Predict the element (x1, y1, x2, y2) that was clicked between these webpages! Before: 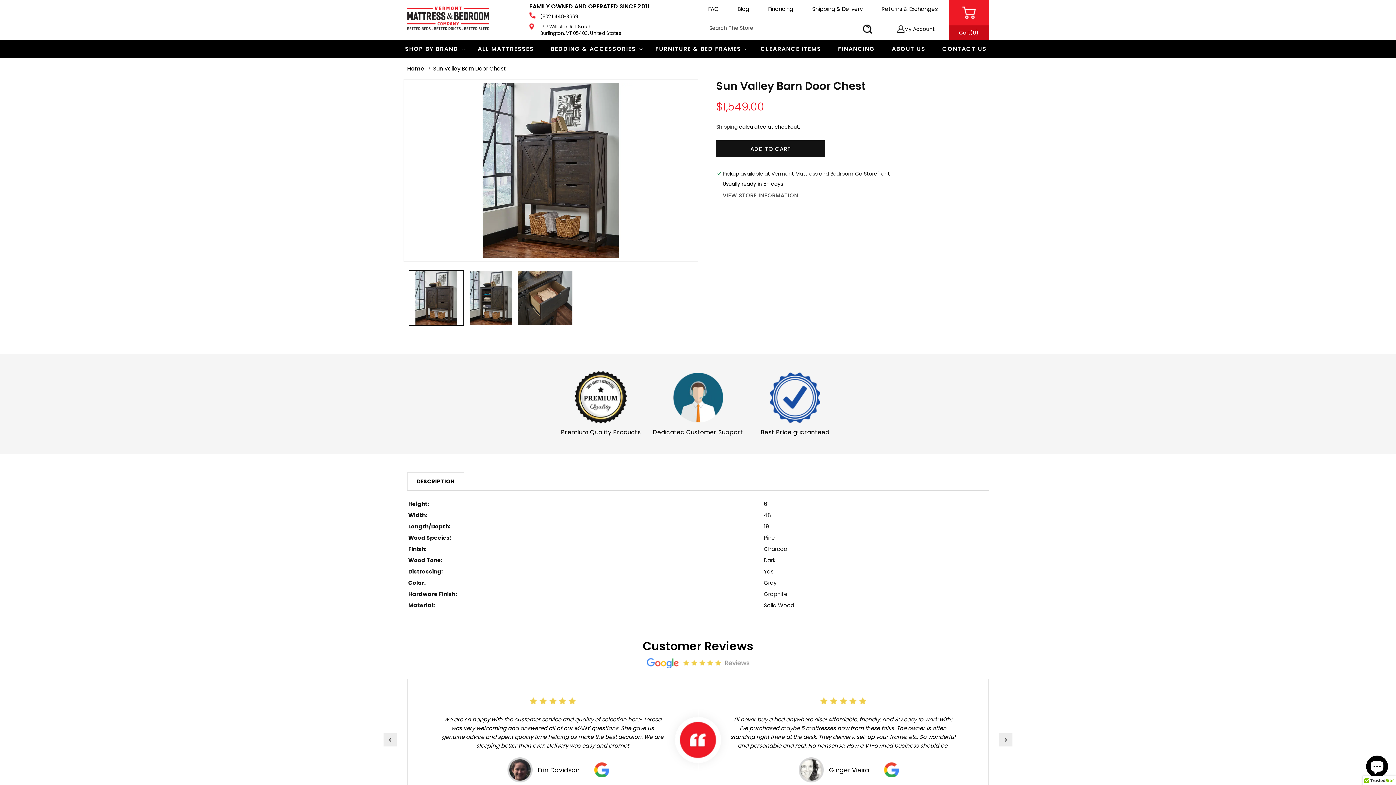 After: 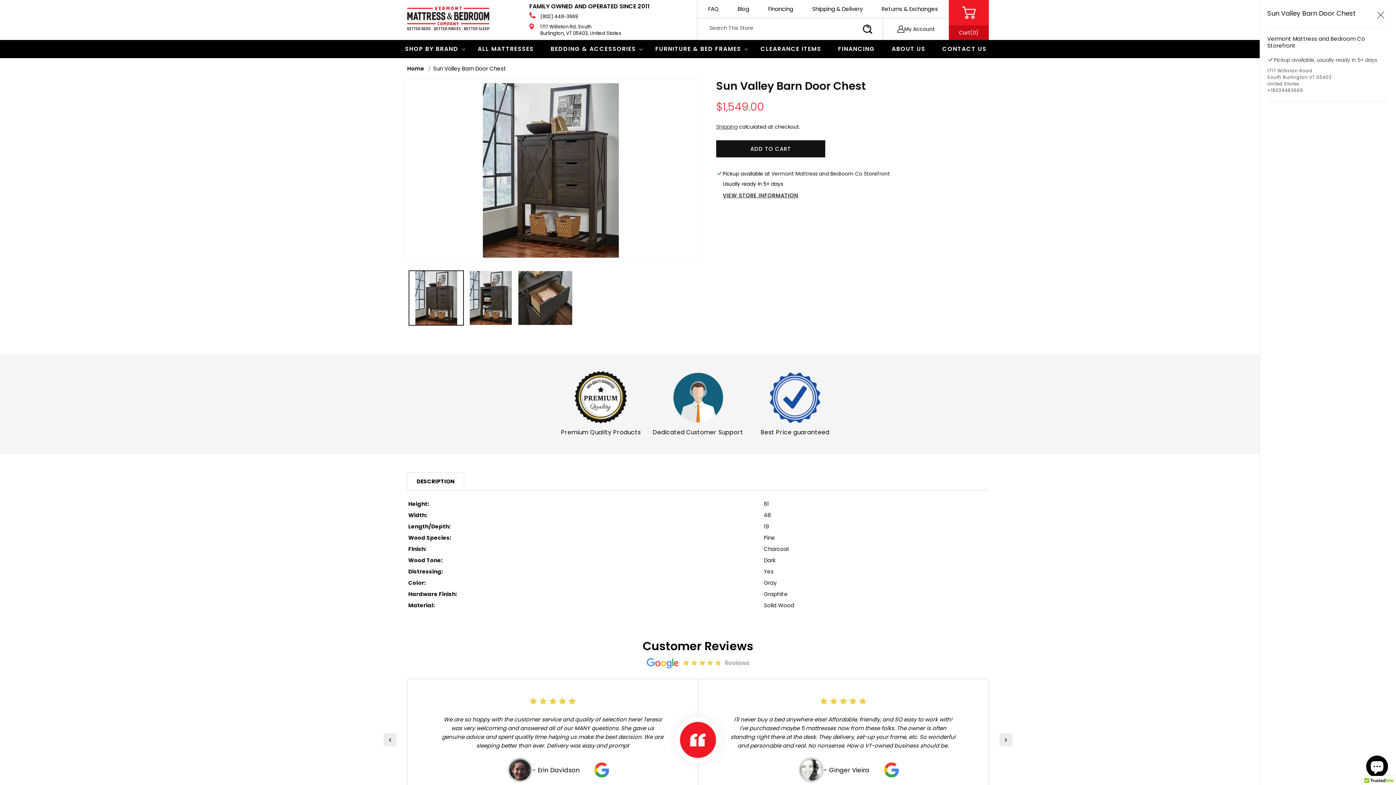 Action: label: VIEW STORE INFORMATION bbox: (722, 191, 798, 200)